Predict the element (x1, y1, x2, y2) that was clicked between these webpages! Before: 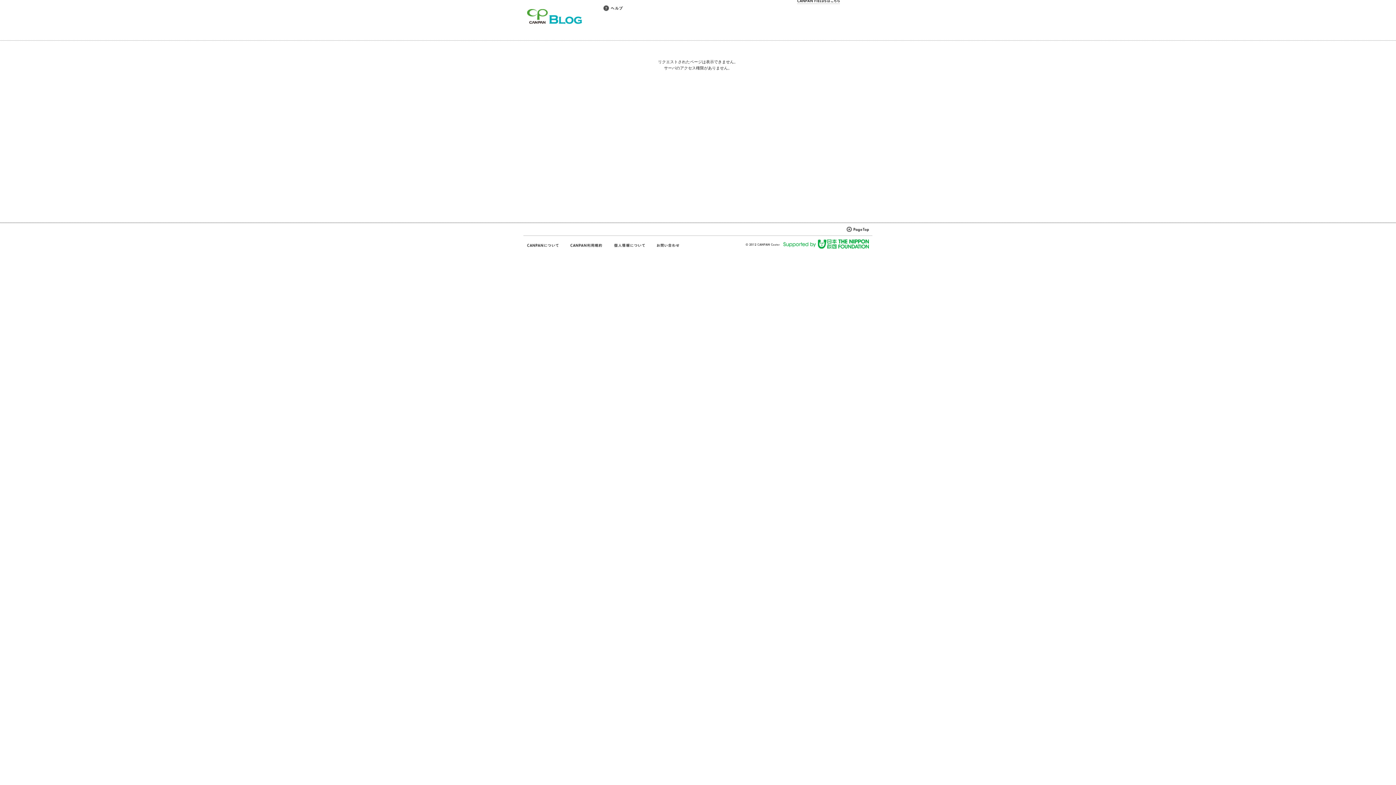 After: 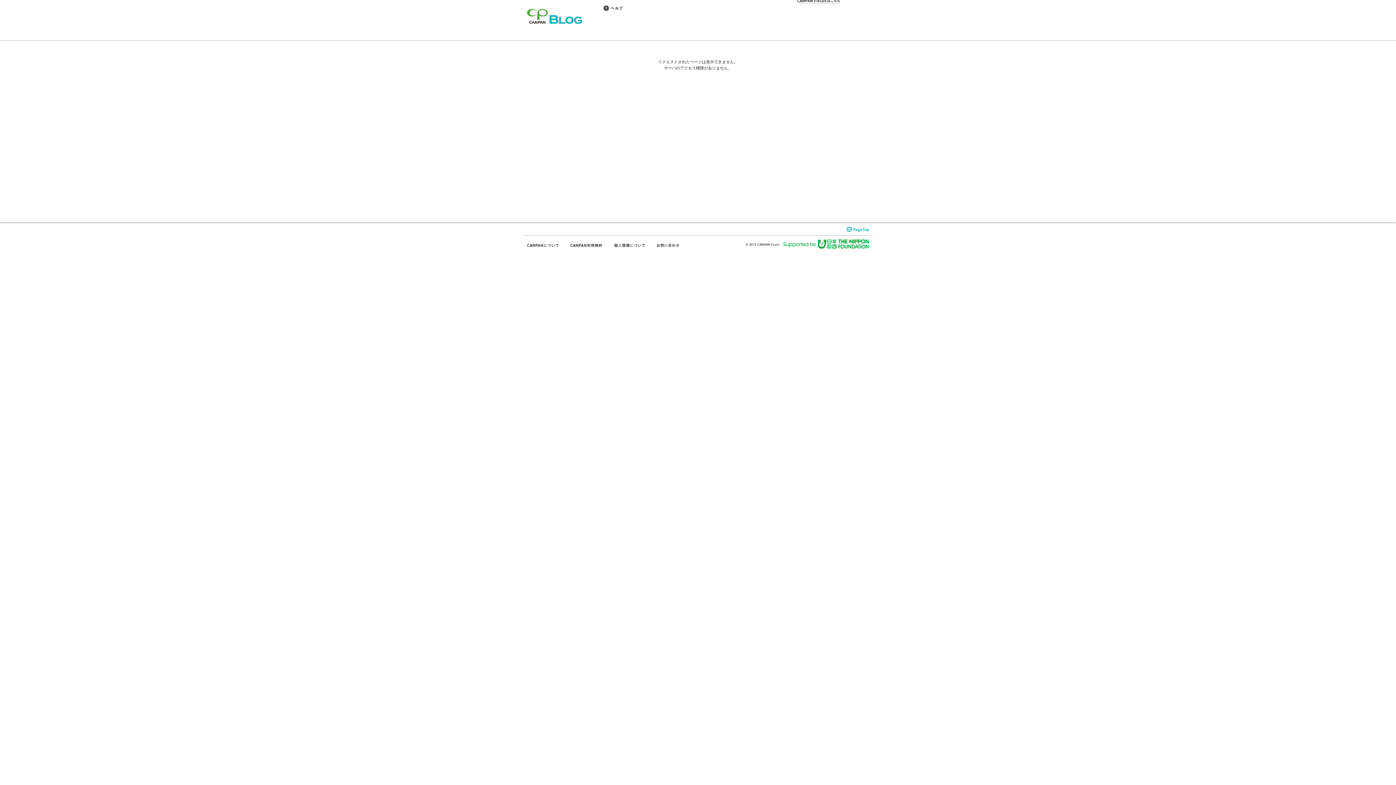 Action: bbox: (846, 226, 872, 232)